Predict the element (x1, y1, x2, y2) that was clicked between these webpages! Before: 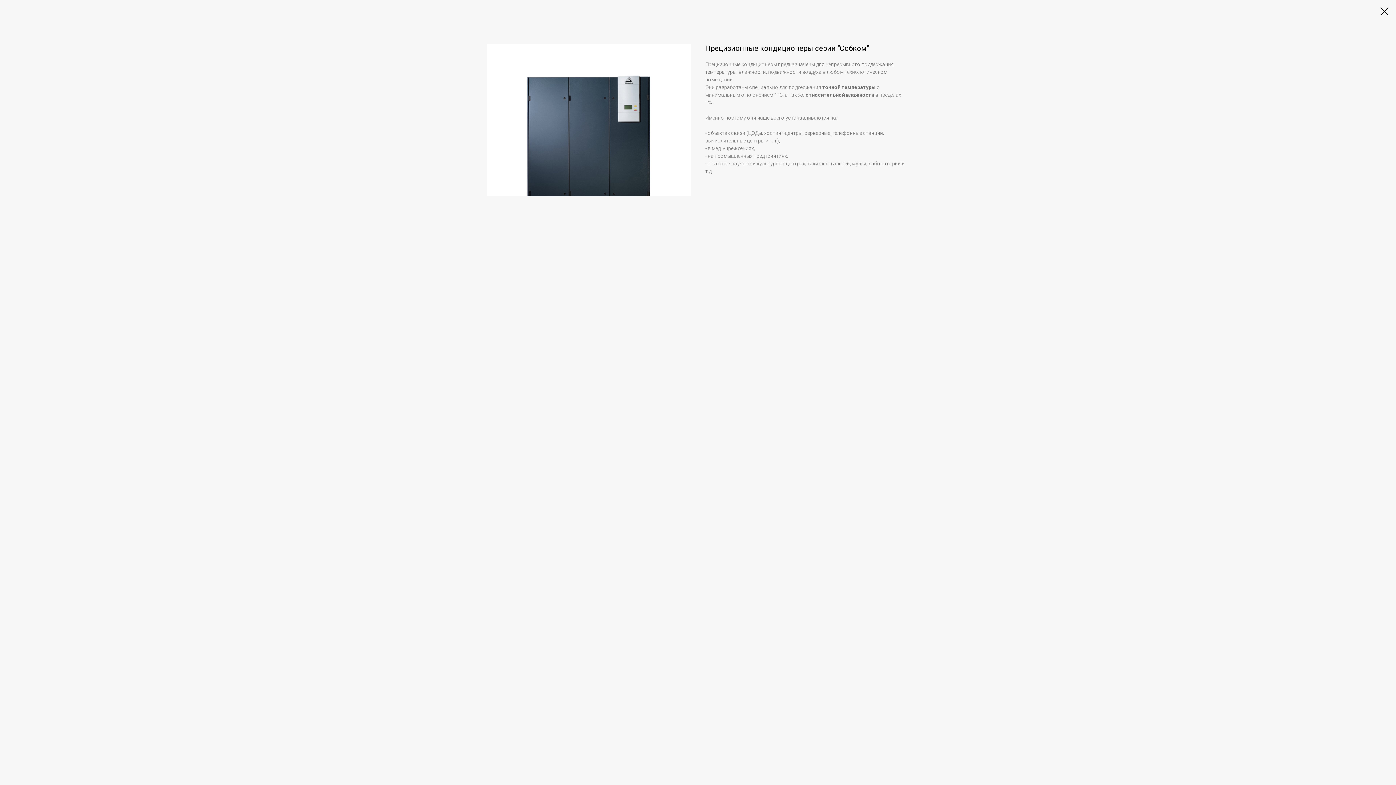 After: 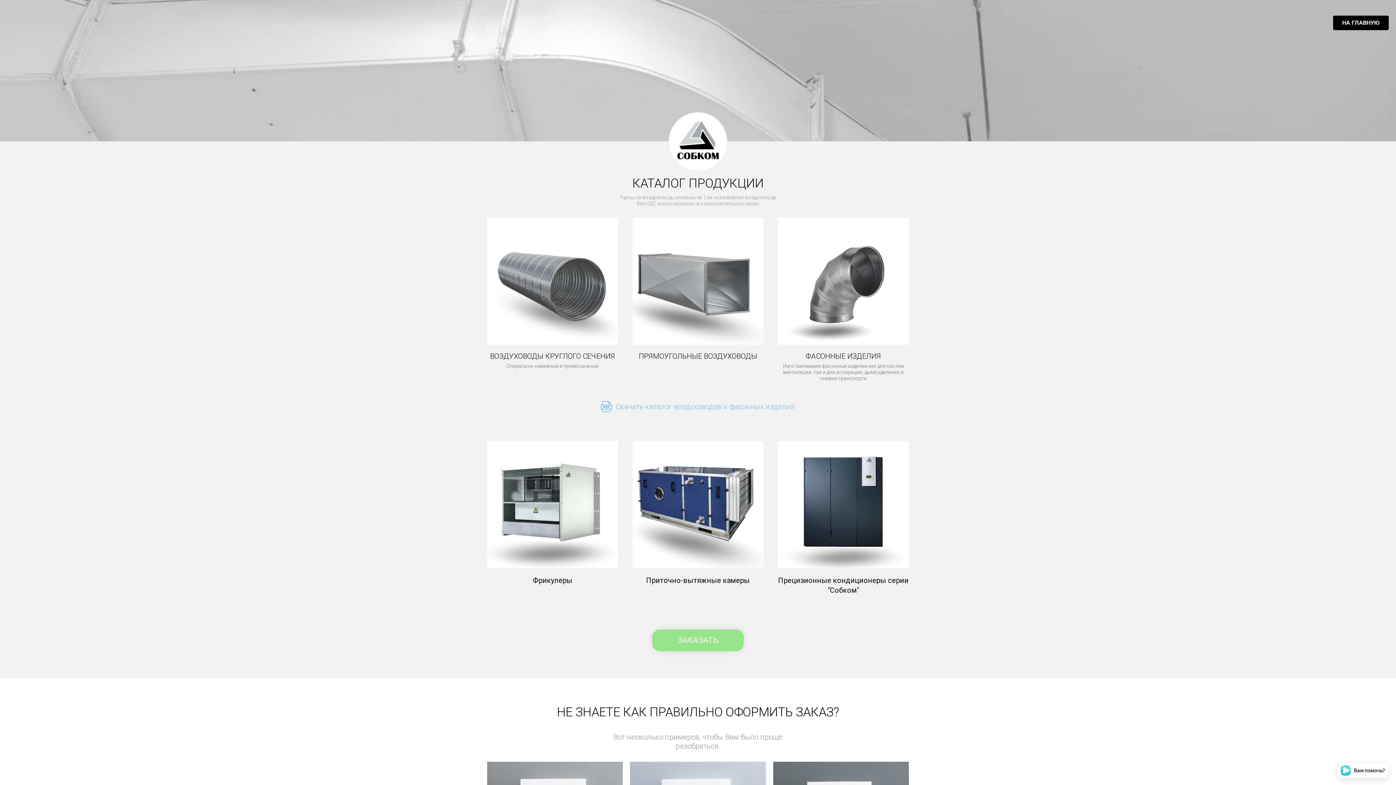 Action: bbox: (1380, 7, 1389, 15)